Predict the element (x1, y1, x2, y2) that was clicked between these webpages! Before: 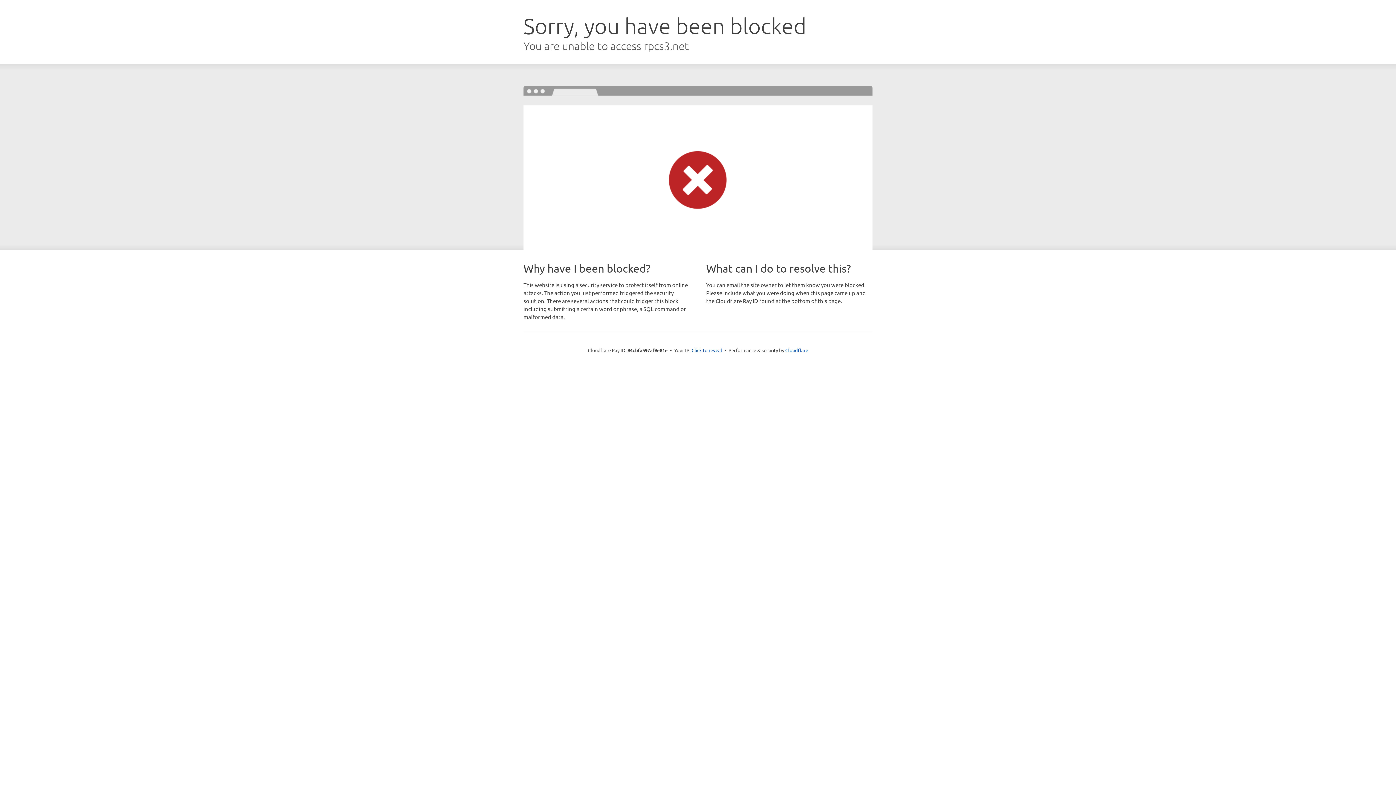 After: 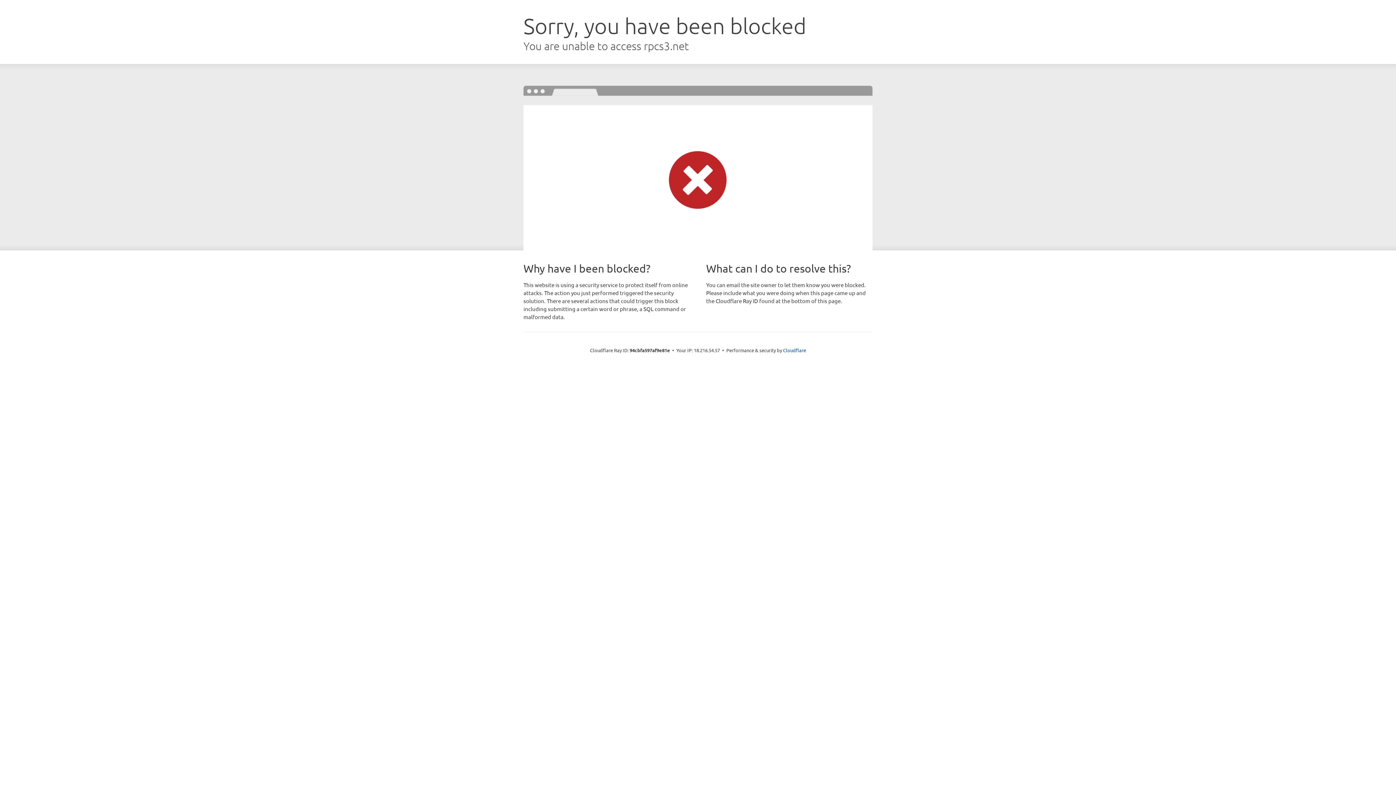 Action: bbox: (691, 346, 722, 353) label: Click to reveal